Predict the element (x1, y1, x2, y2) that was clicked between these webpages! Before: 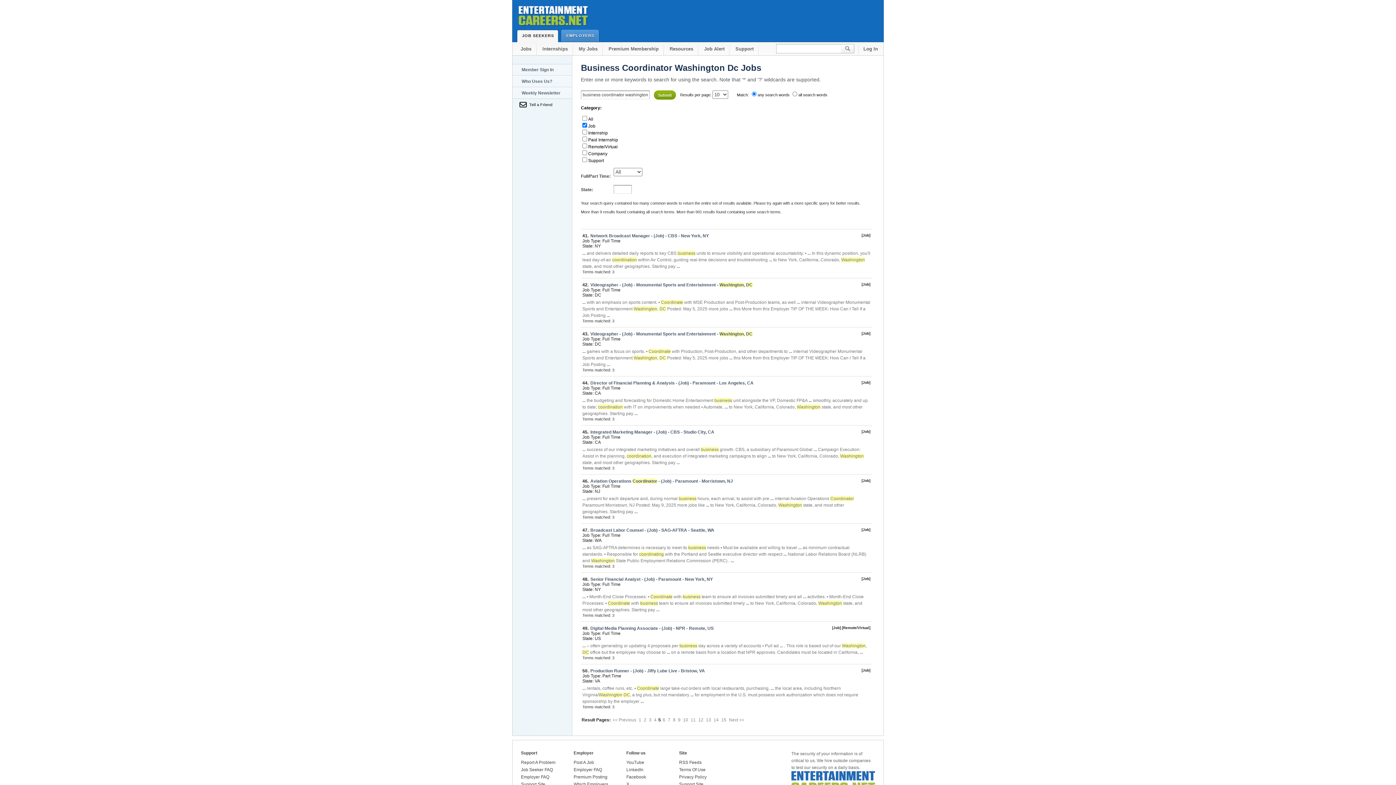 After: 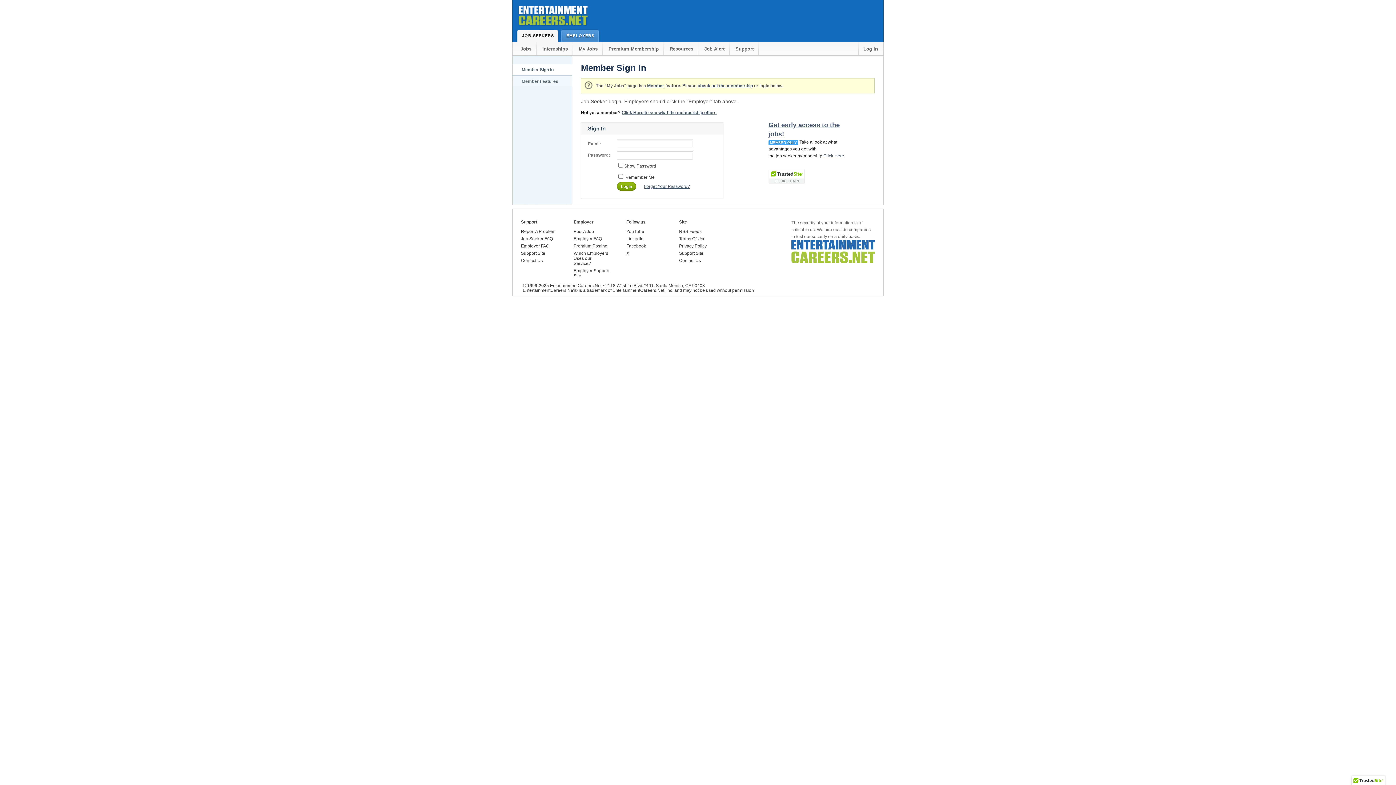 Action: label: My Jobs bbox: (573, 42, 603, 55)